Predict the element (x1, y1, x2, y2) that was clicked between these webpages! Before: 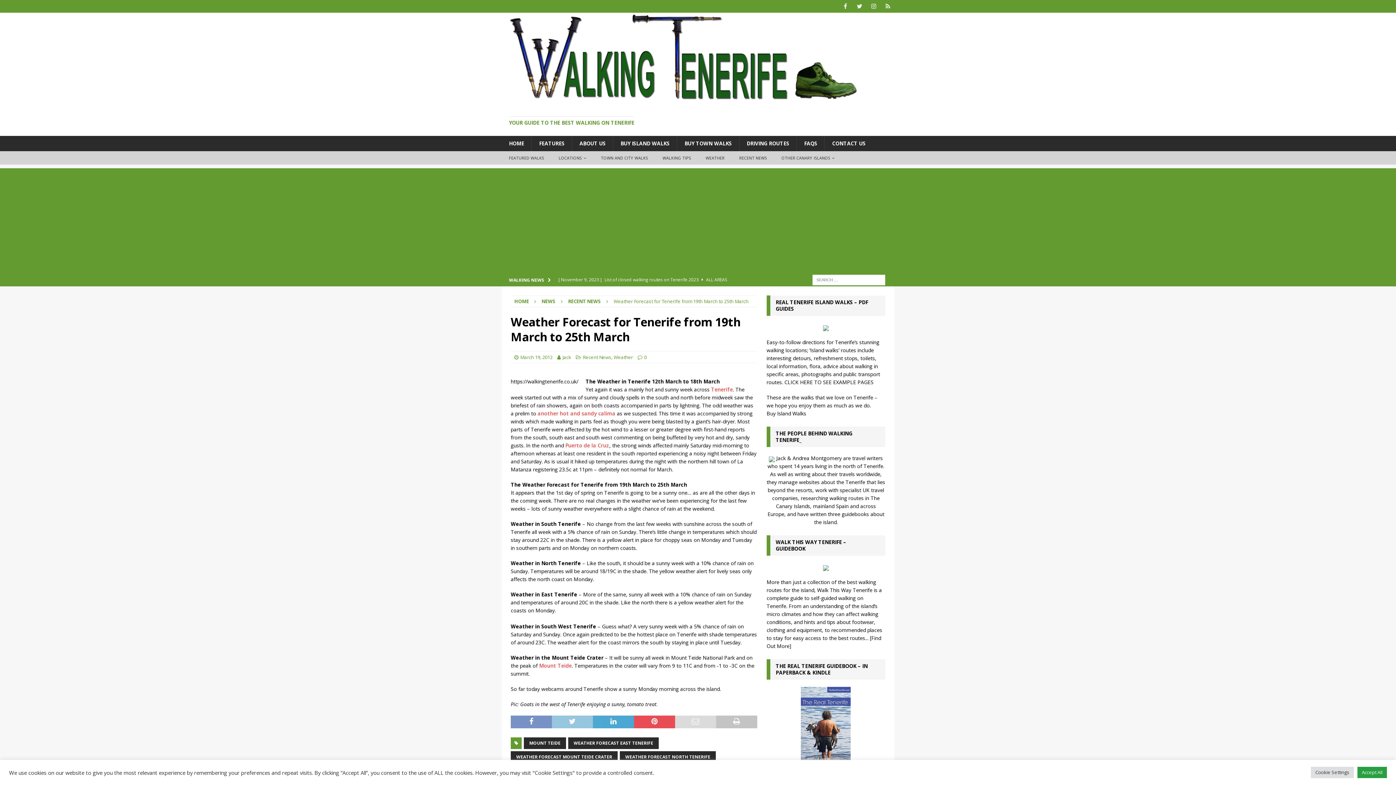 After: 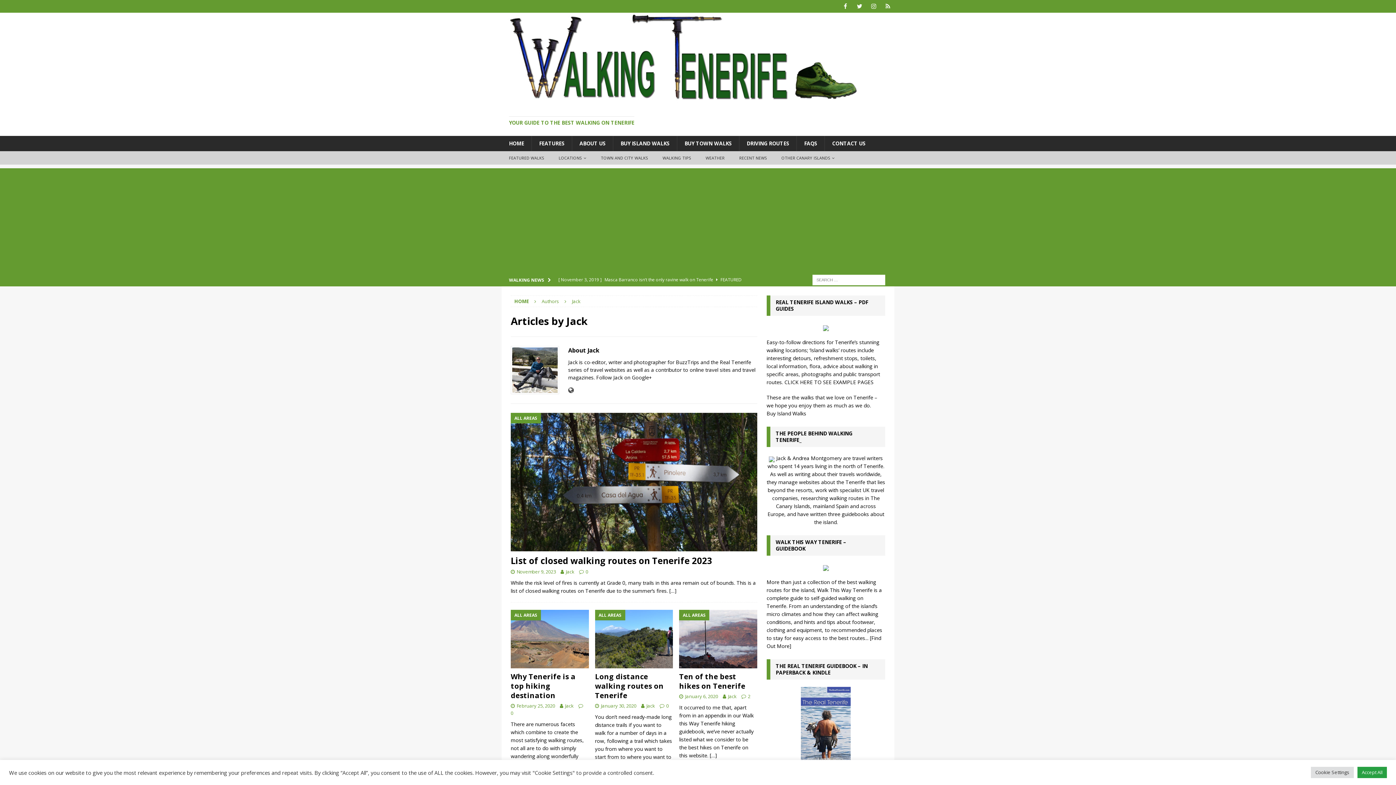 Action: label: Jack bbox: (562, 354, 571, 360)